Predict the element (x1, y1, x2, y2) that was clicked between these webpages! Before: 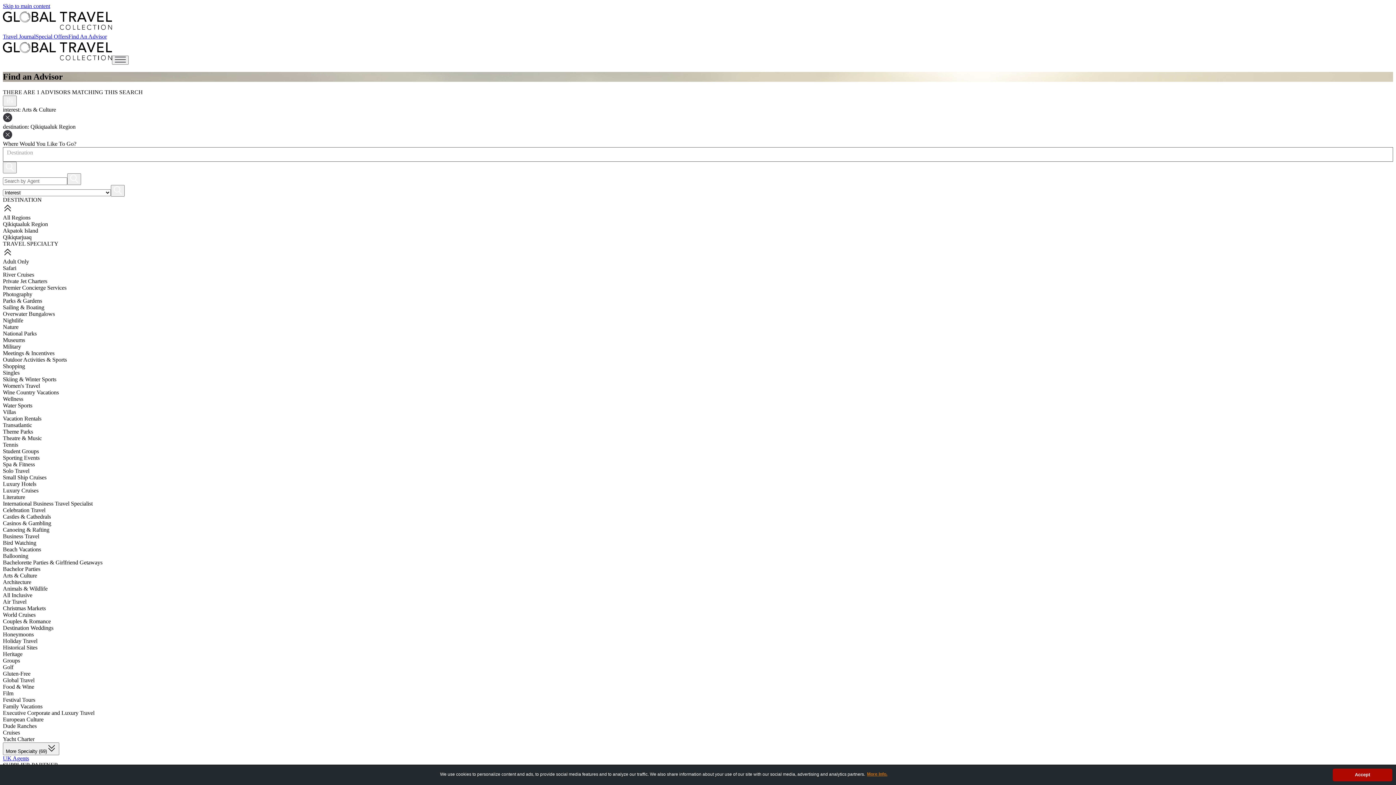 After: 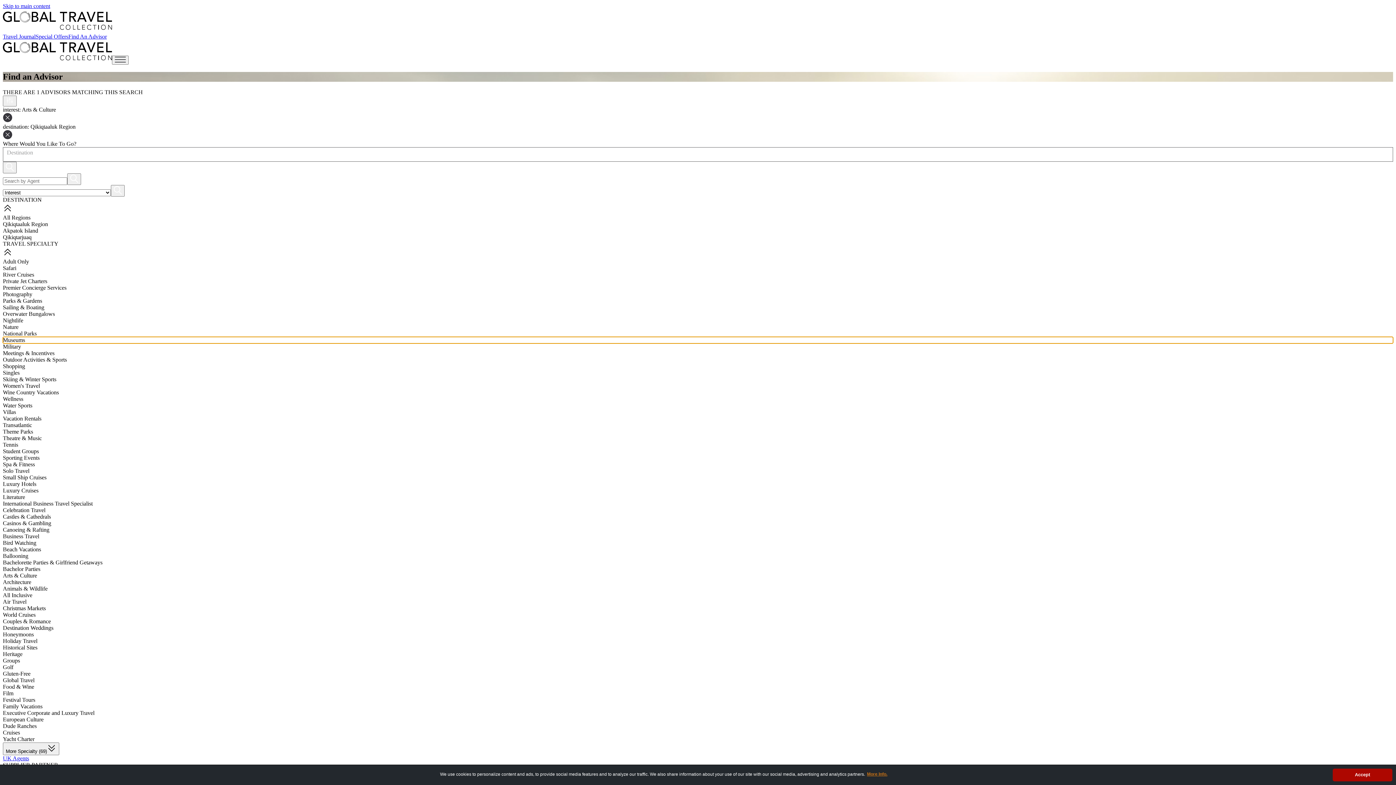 Action: bbox: (2, 337, 1393, 343) label: Museums